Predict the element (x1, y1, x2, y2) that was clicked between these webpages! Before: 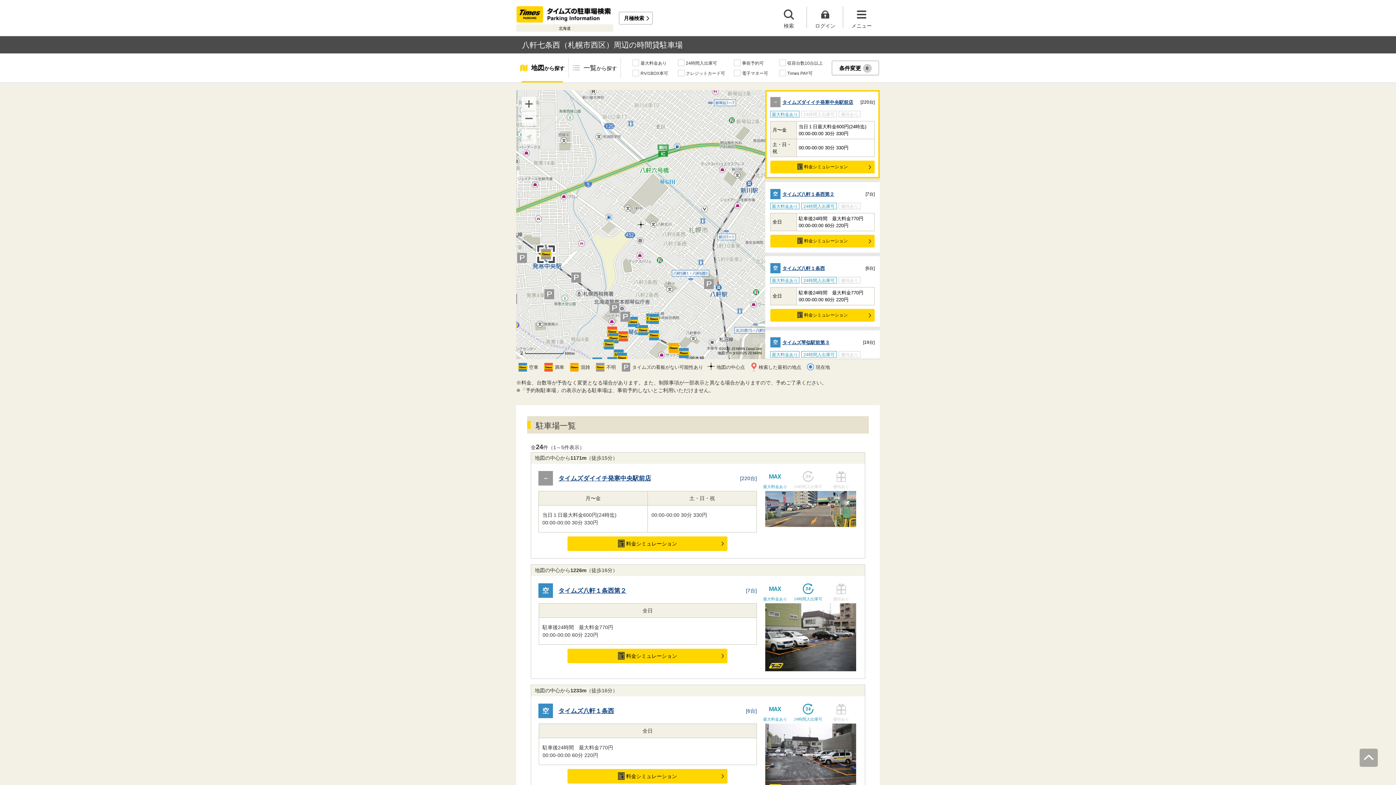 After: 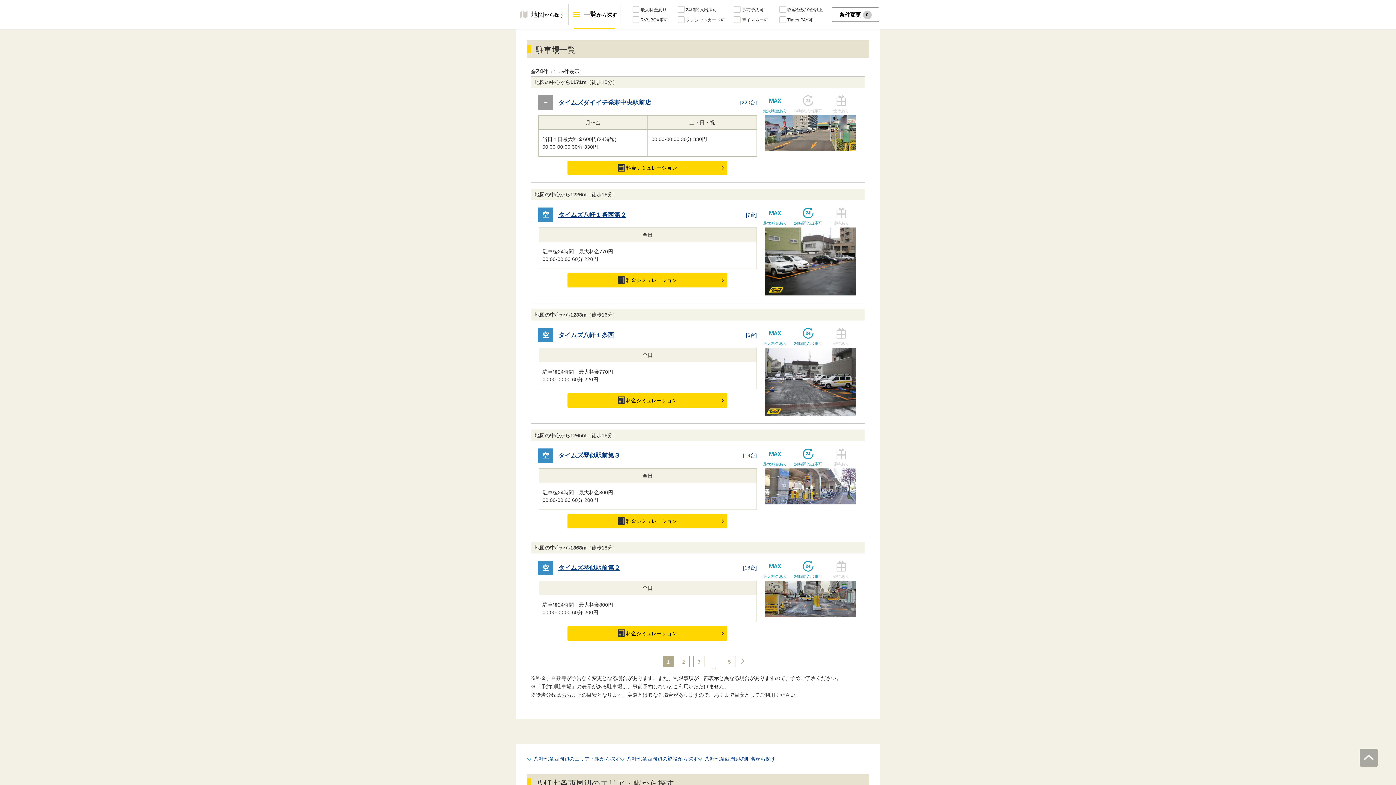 Action: bbox: (568, 53, 621, 82) label: 一覧
から探す